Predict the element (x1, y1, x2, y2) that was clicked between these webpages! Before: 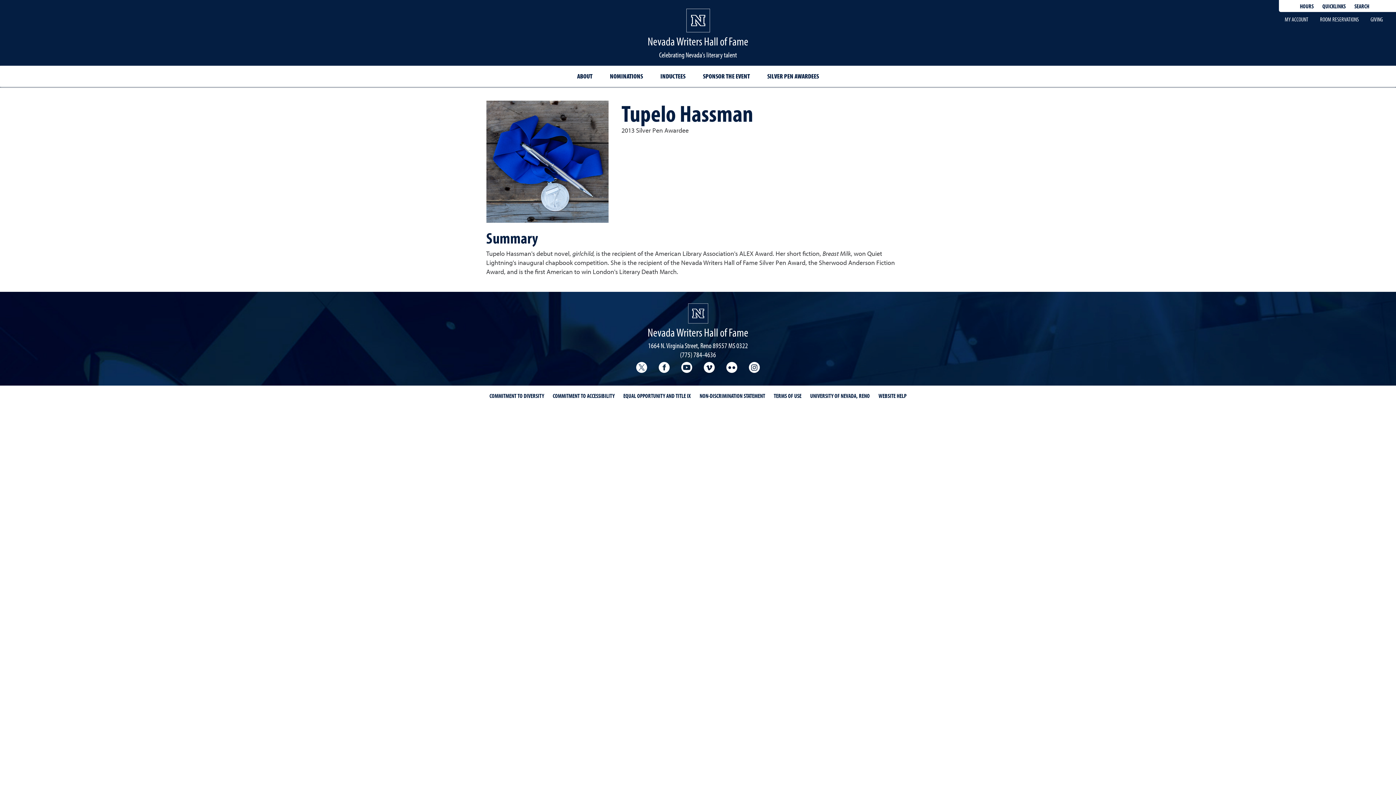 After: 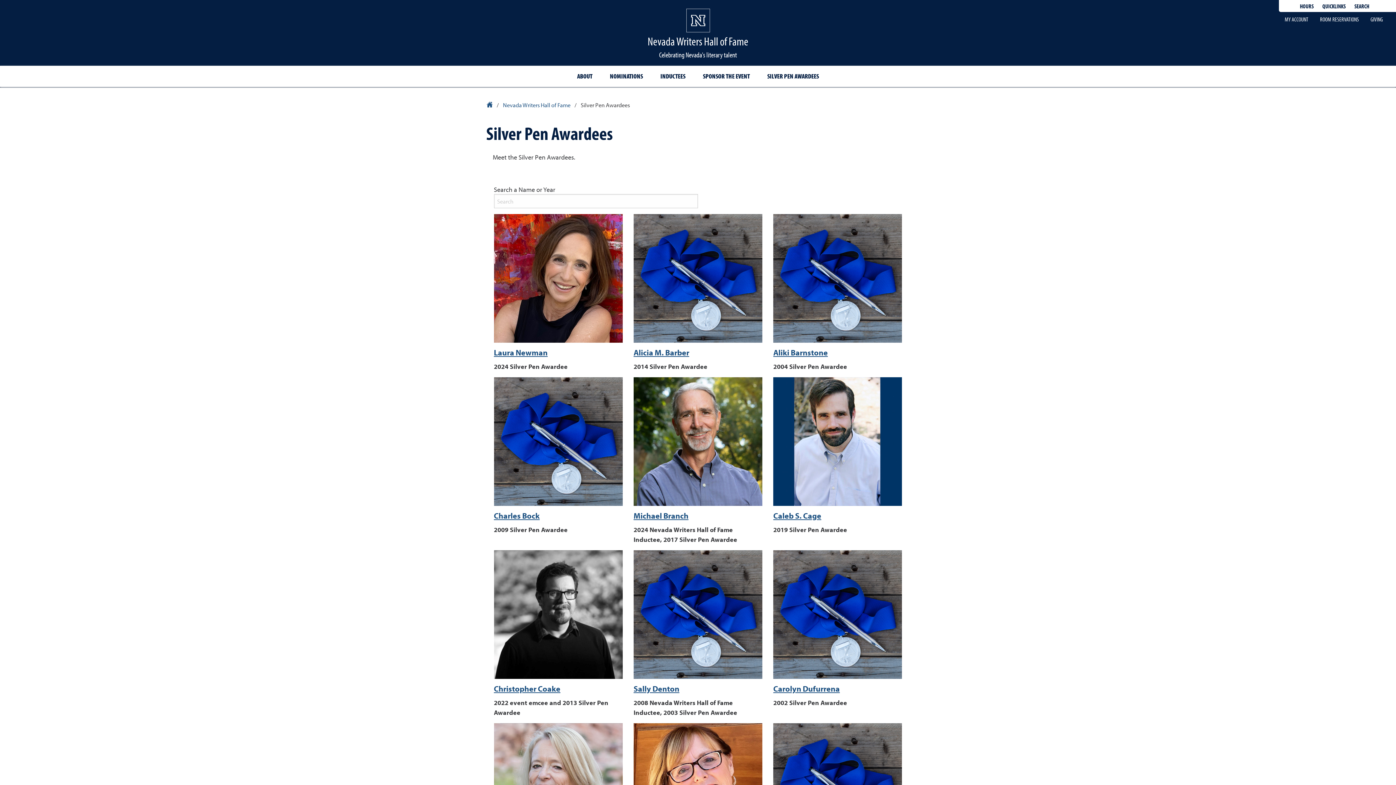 Action: label: SILVER PEN AWARDEES bbox: (761, 67, 824, 85)